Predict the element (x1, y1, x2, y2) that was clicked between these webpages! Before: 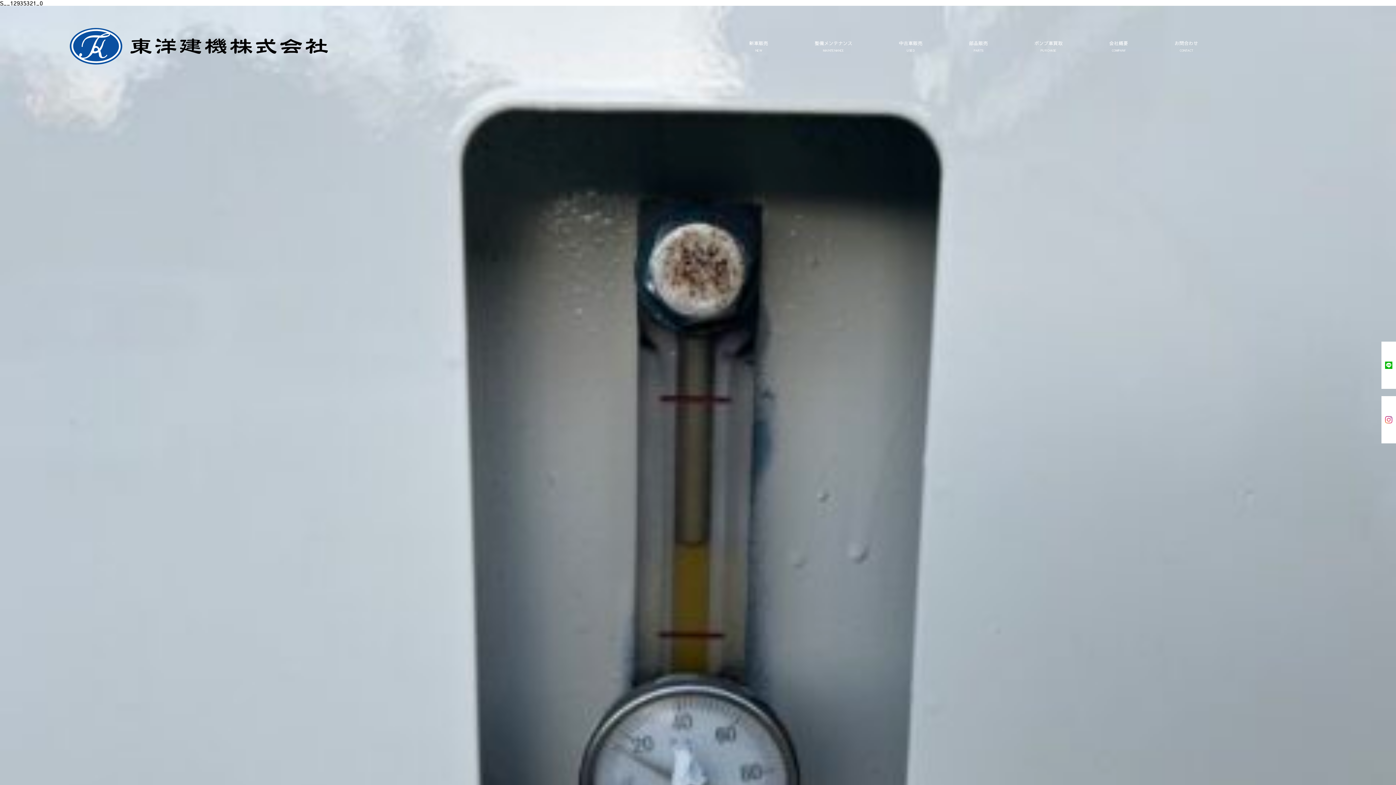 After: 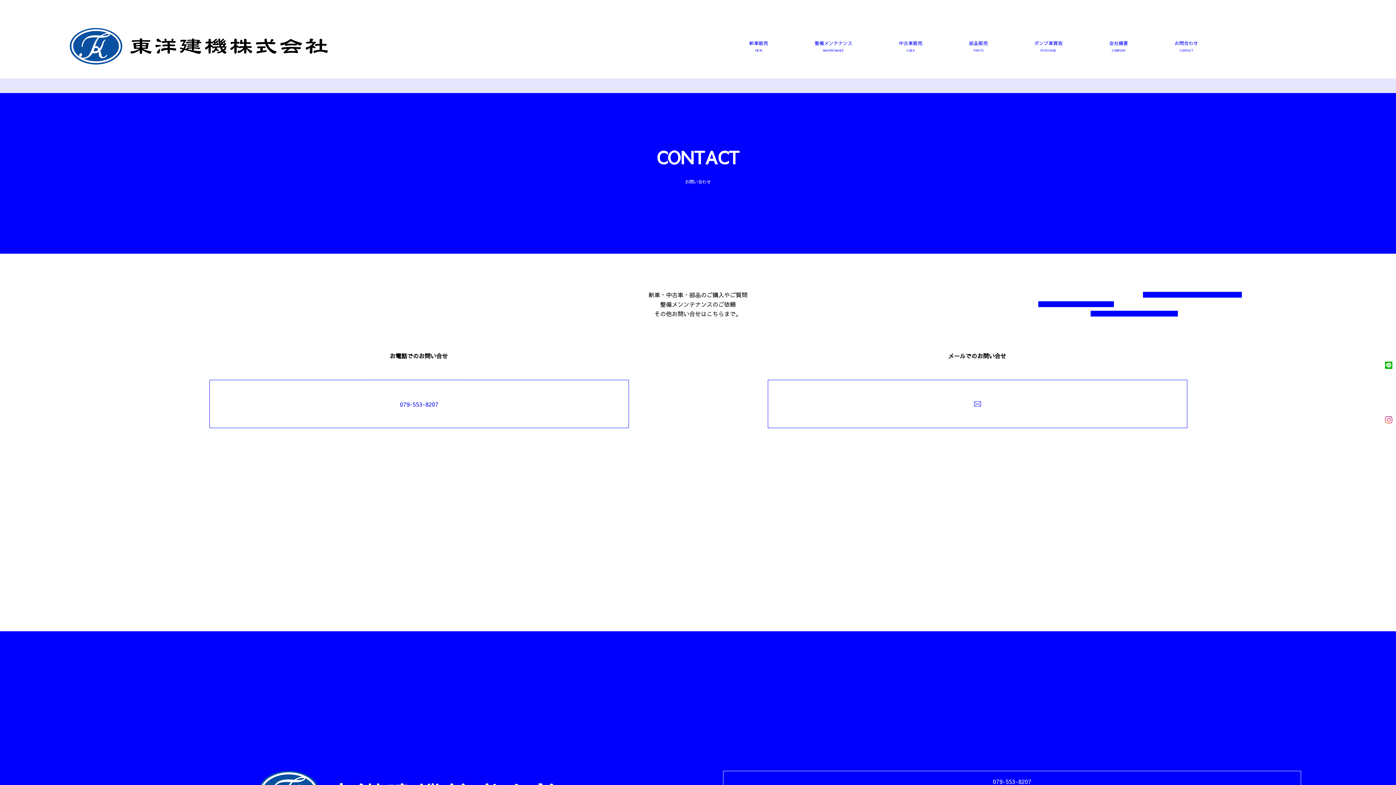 Action: bbox: (1174, 41, 1198, 52) label: お問合わせ